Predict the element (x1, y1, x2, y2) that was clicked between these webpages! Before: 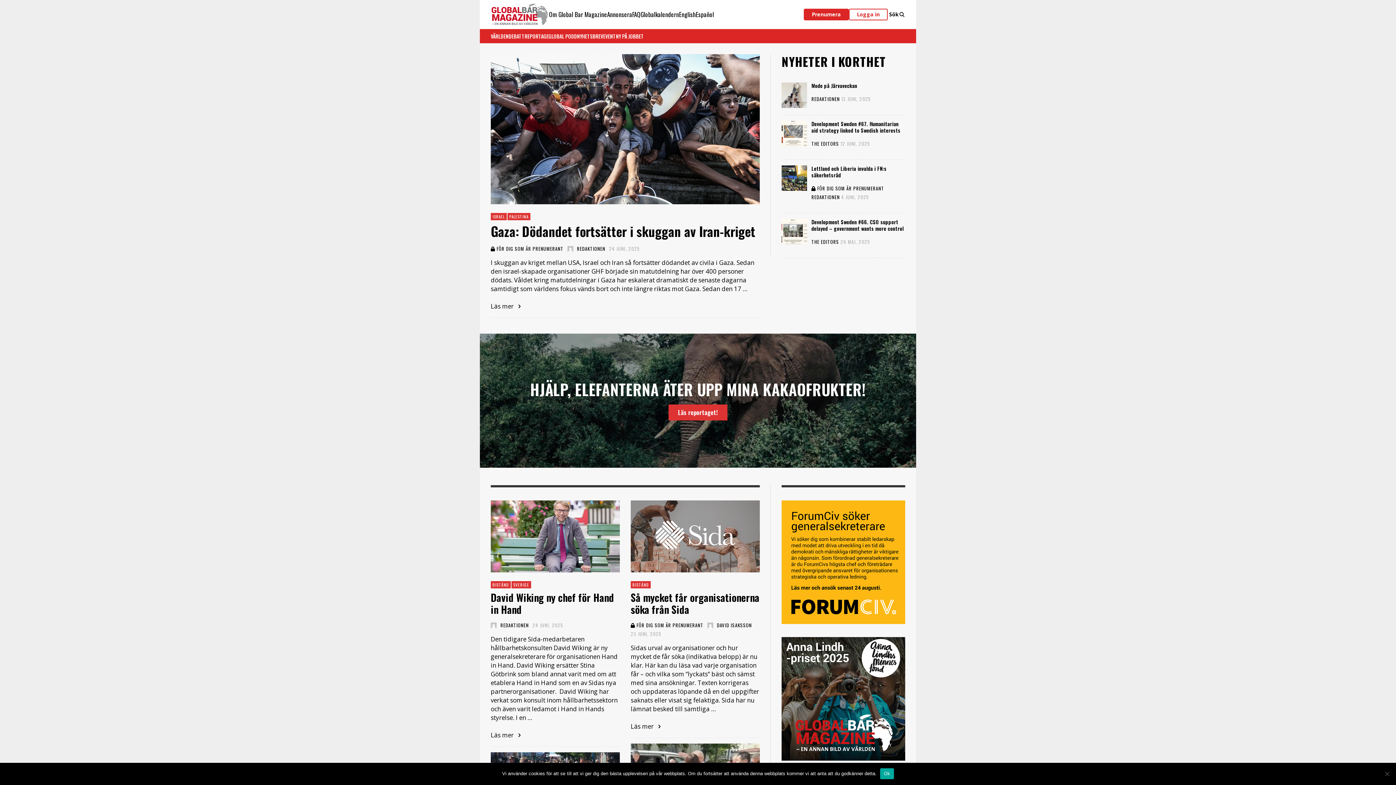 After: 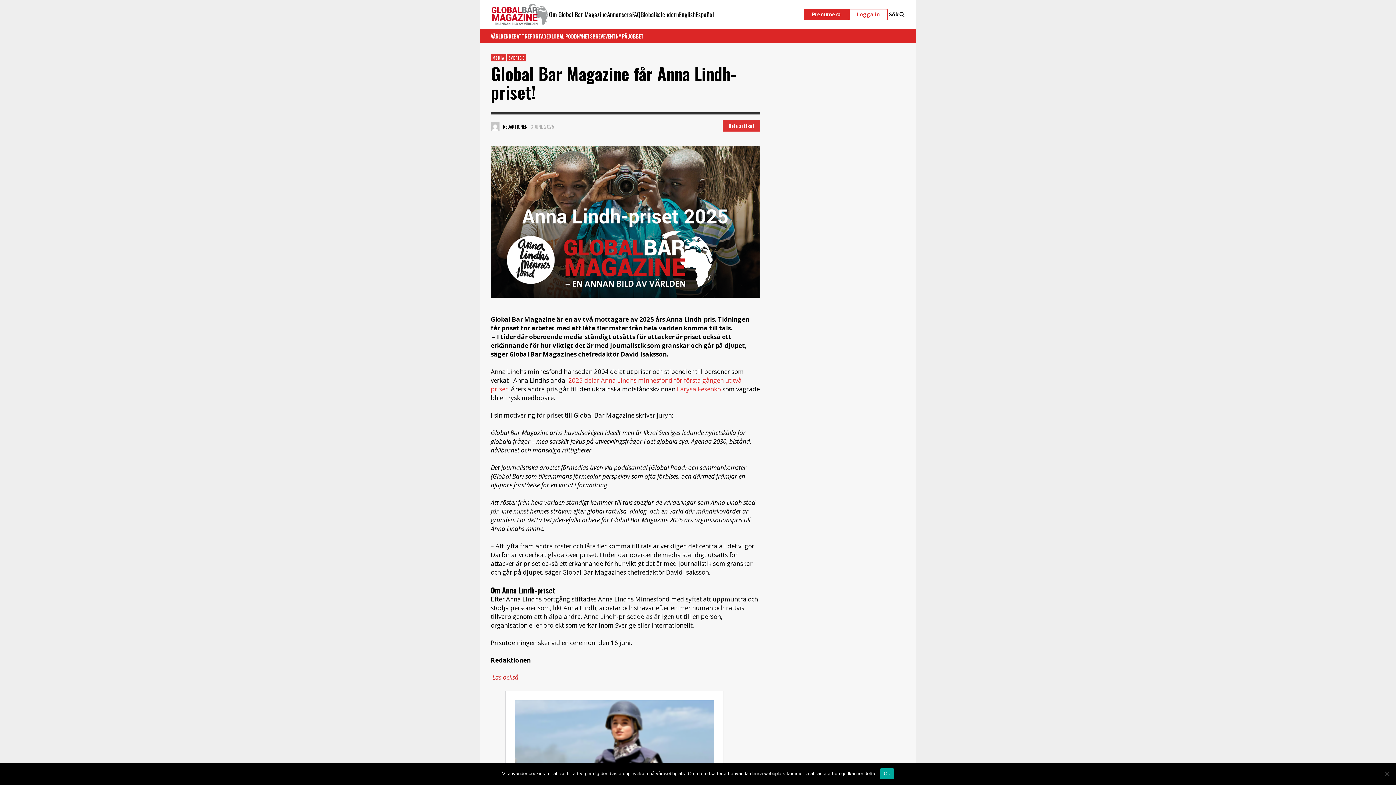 Action: bbox: (781, 637, 905, 761)